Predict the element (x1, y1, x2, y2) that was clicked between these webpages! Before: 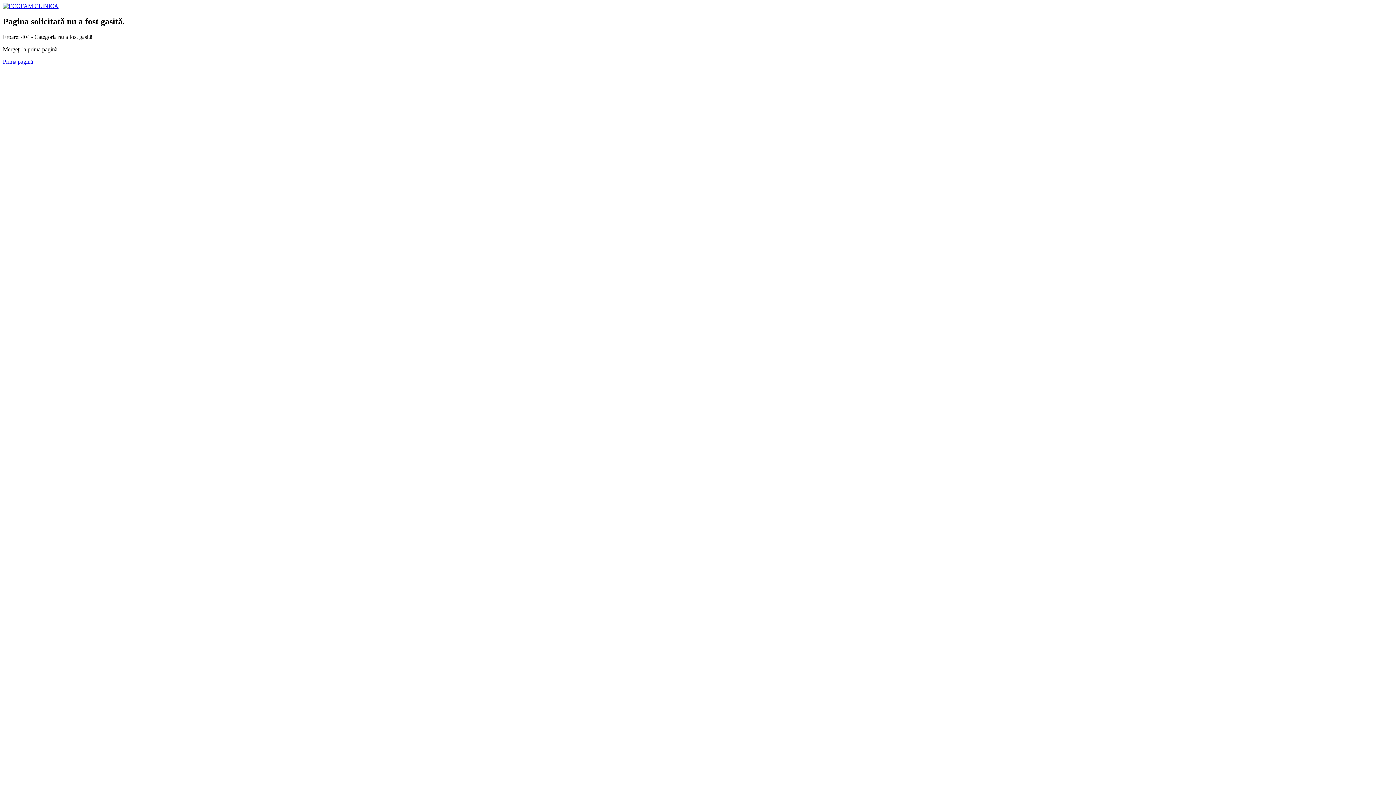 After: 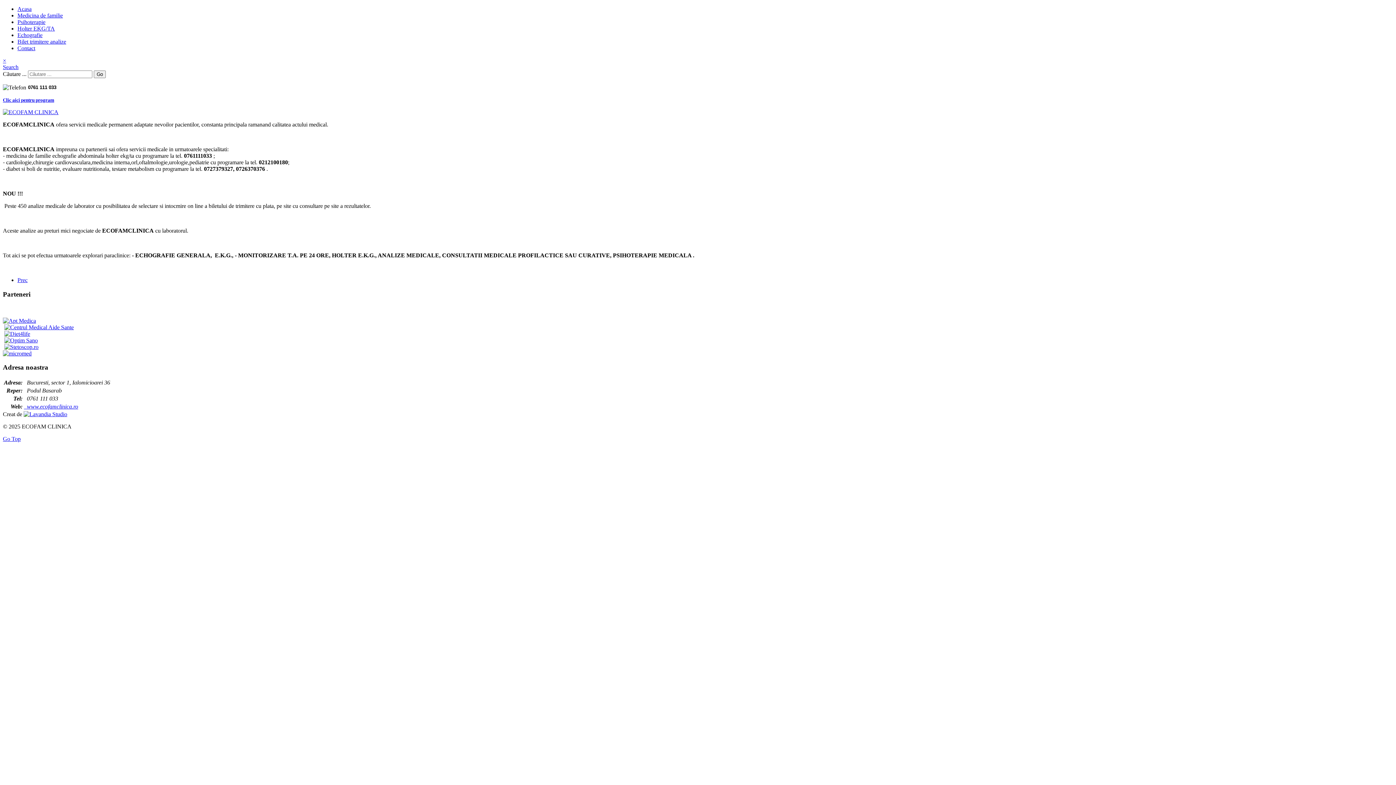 Action: bbox: (2, 2, 58, 9)